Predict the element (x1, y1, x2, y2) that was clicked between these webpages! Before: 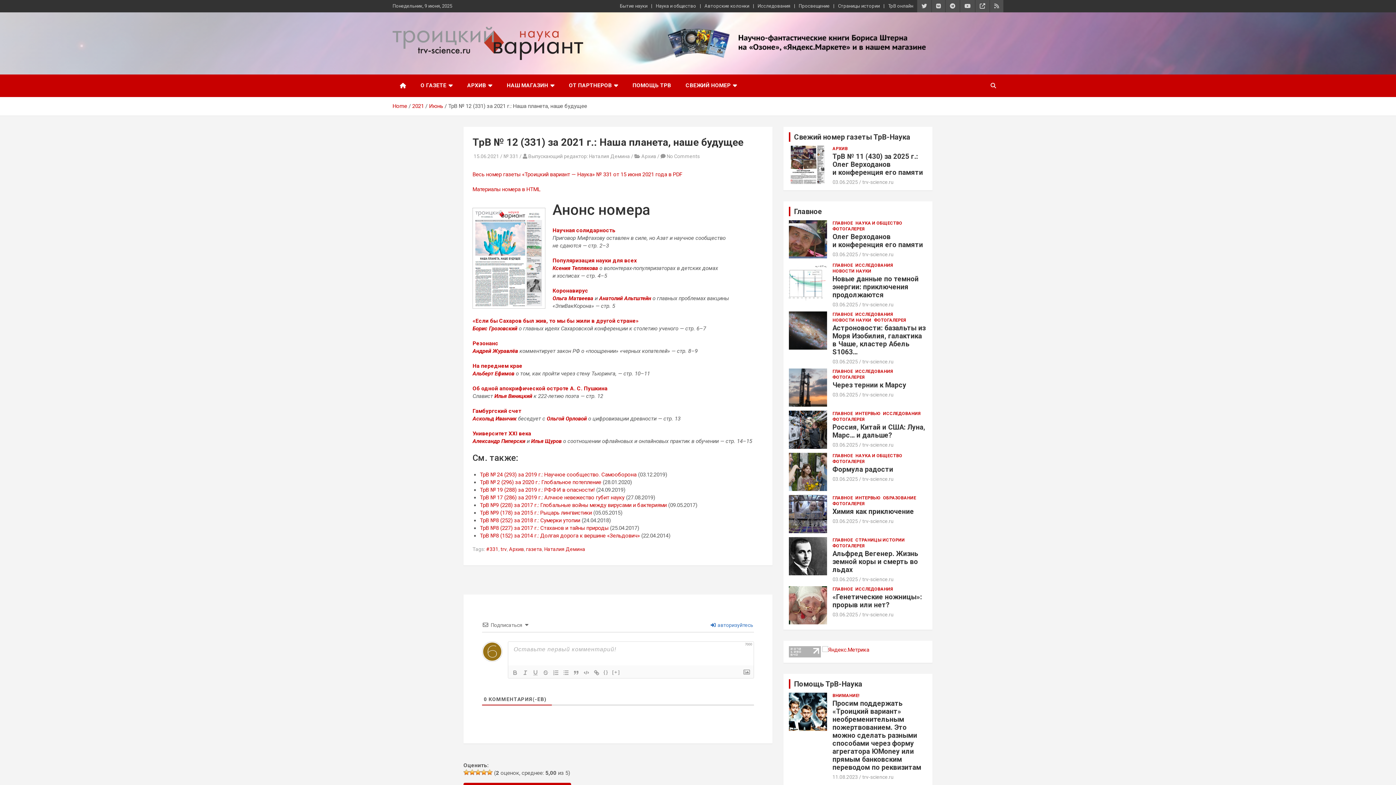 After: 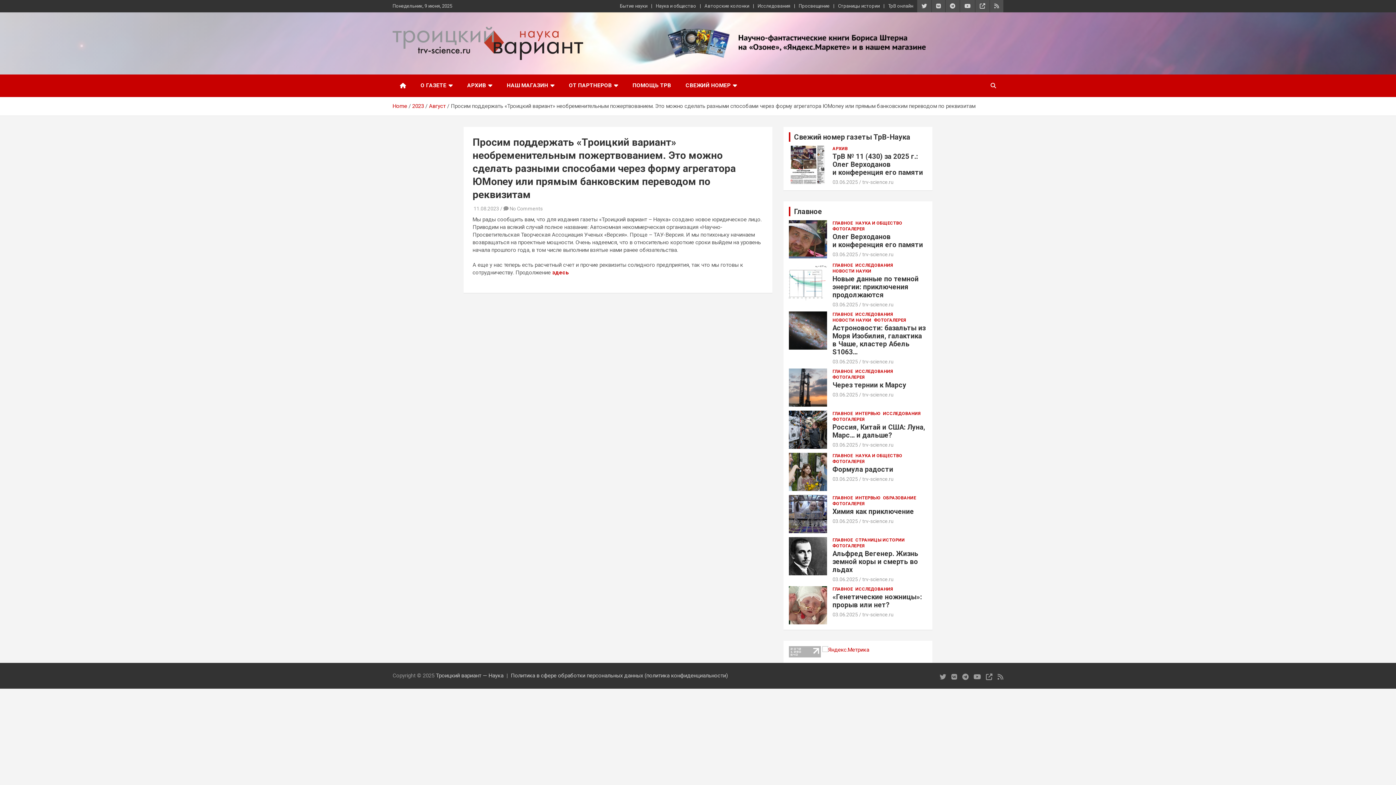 Action: bbox: (832, 774, 858, 780) label: 11.08.2023